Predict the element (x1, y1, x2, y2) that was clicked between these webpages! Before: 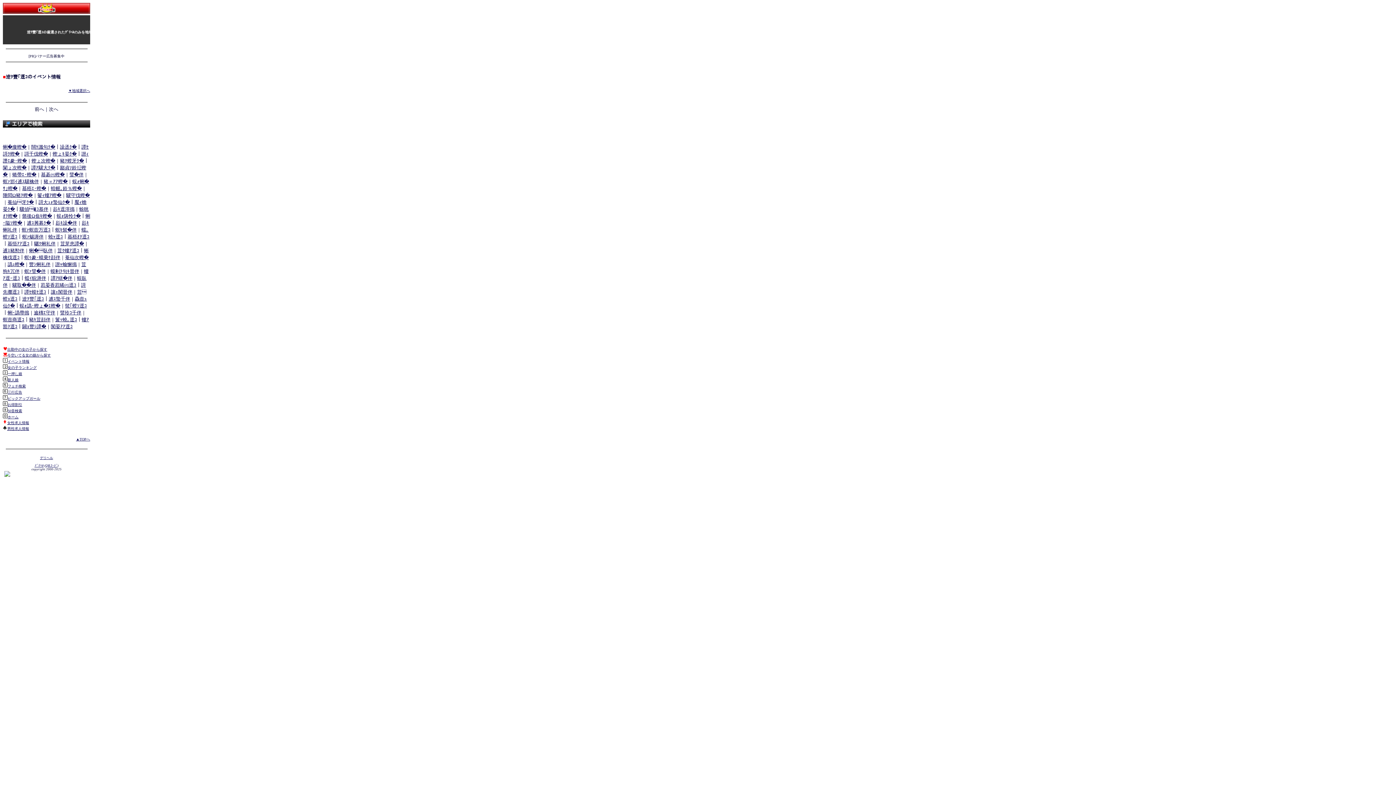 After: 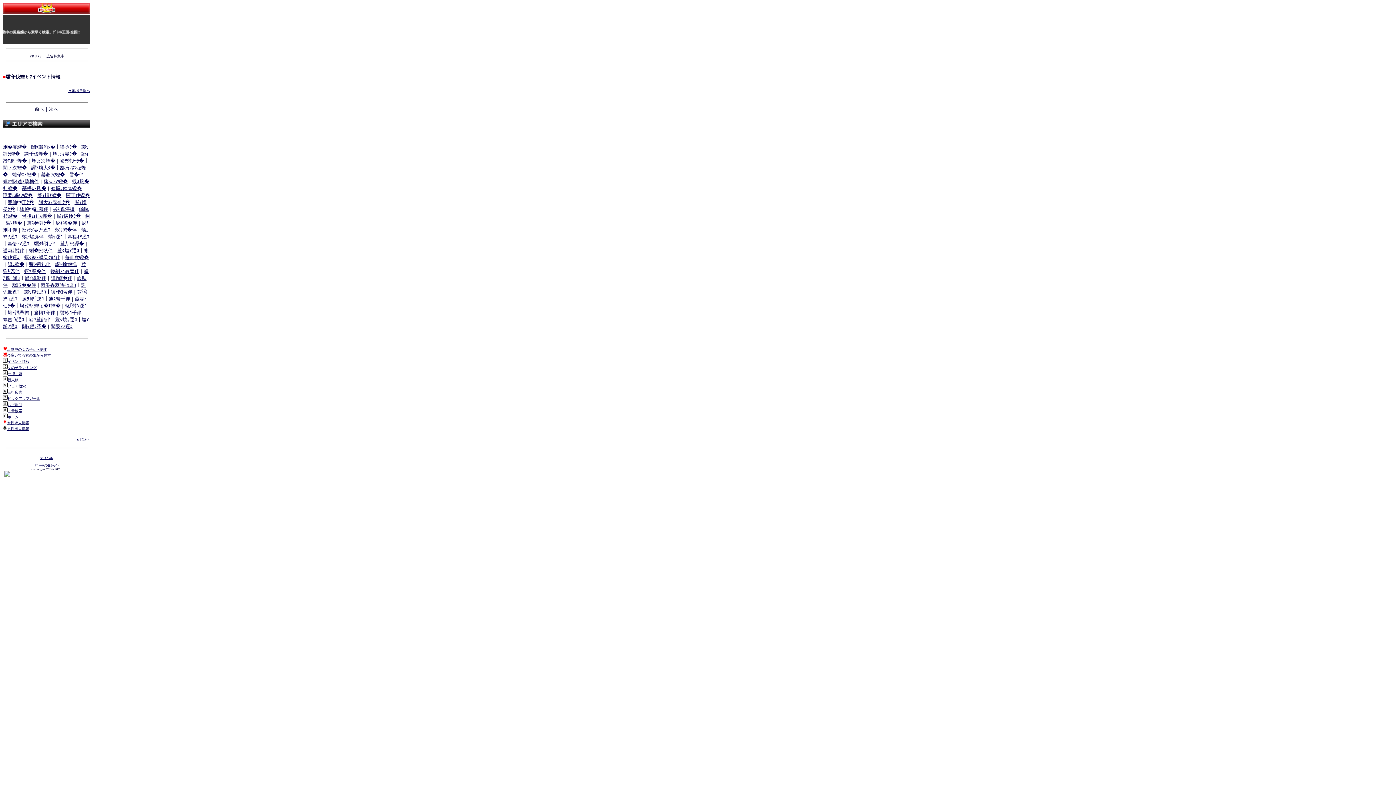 Action: bbox: (66, 192, 89, 198) label: 驥守伐蟶�